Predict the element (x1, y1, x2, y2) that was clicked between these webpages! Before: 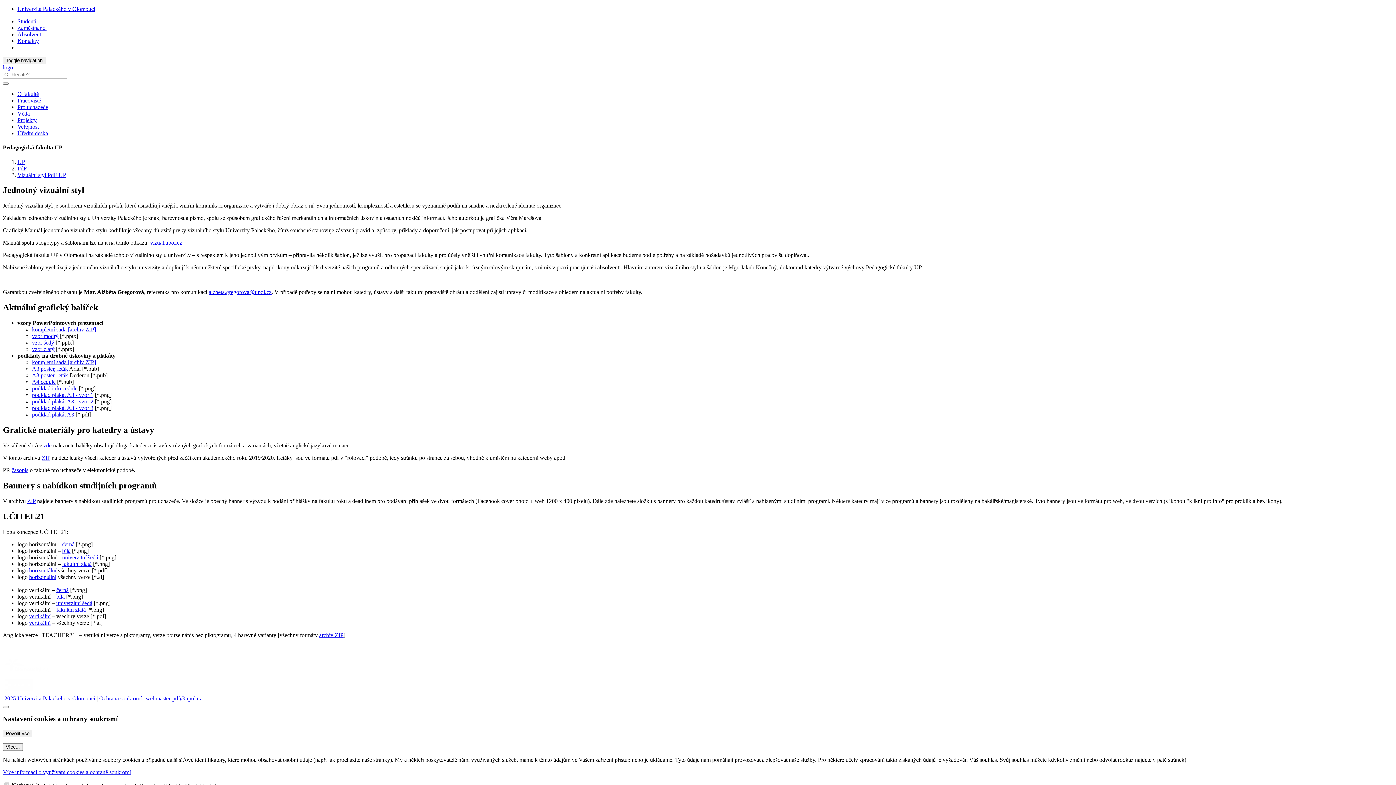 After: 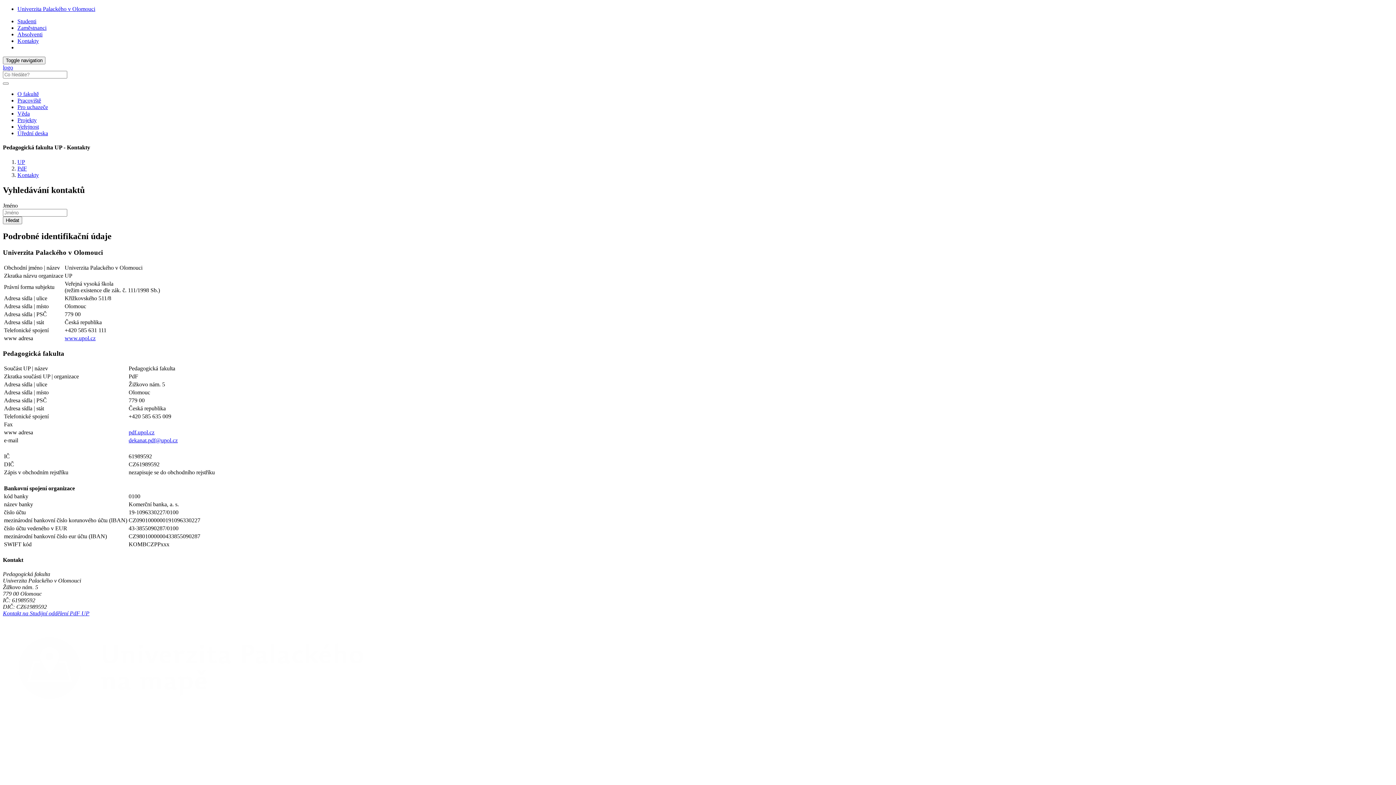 Action: bbox: (17, 37, 38, 44) label: Kontakty